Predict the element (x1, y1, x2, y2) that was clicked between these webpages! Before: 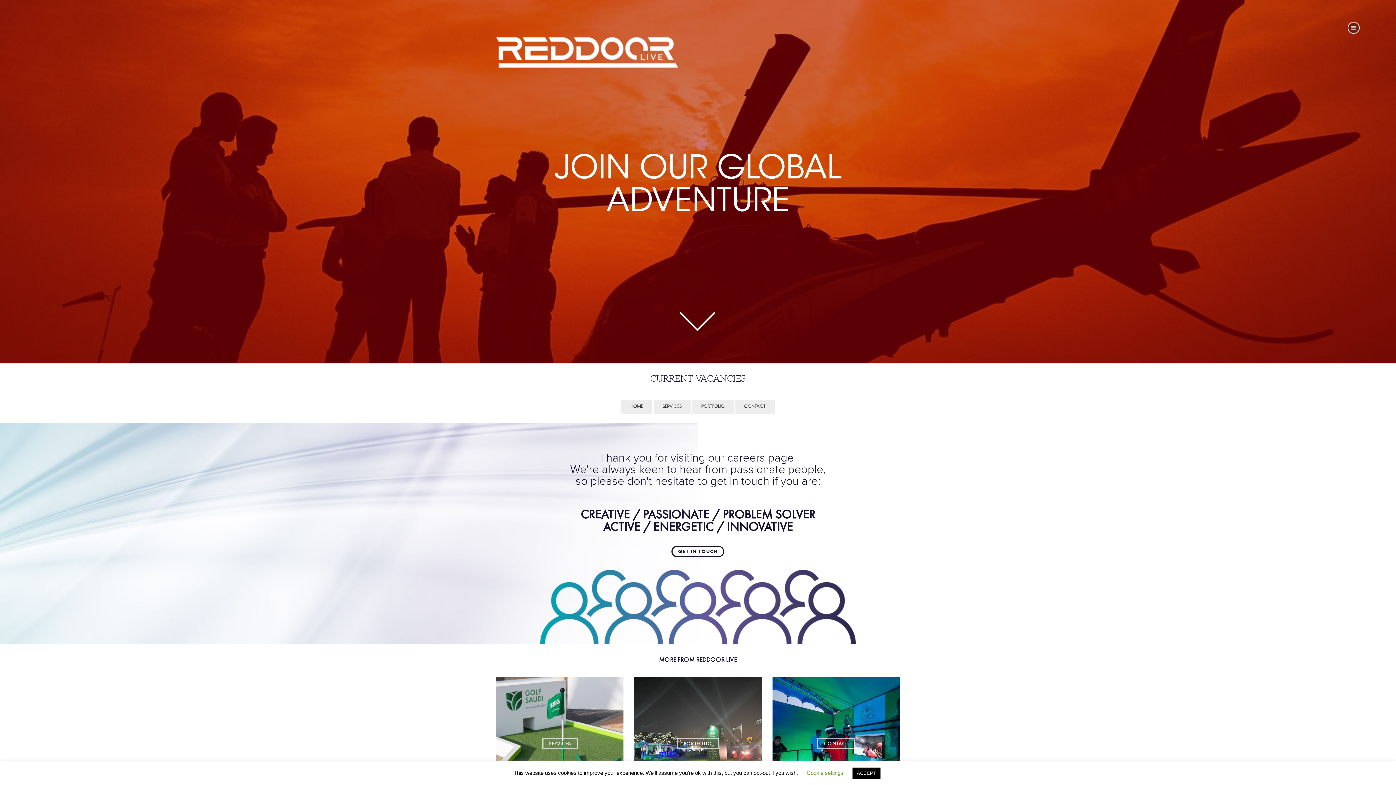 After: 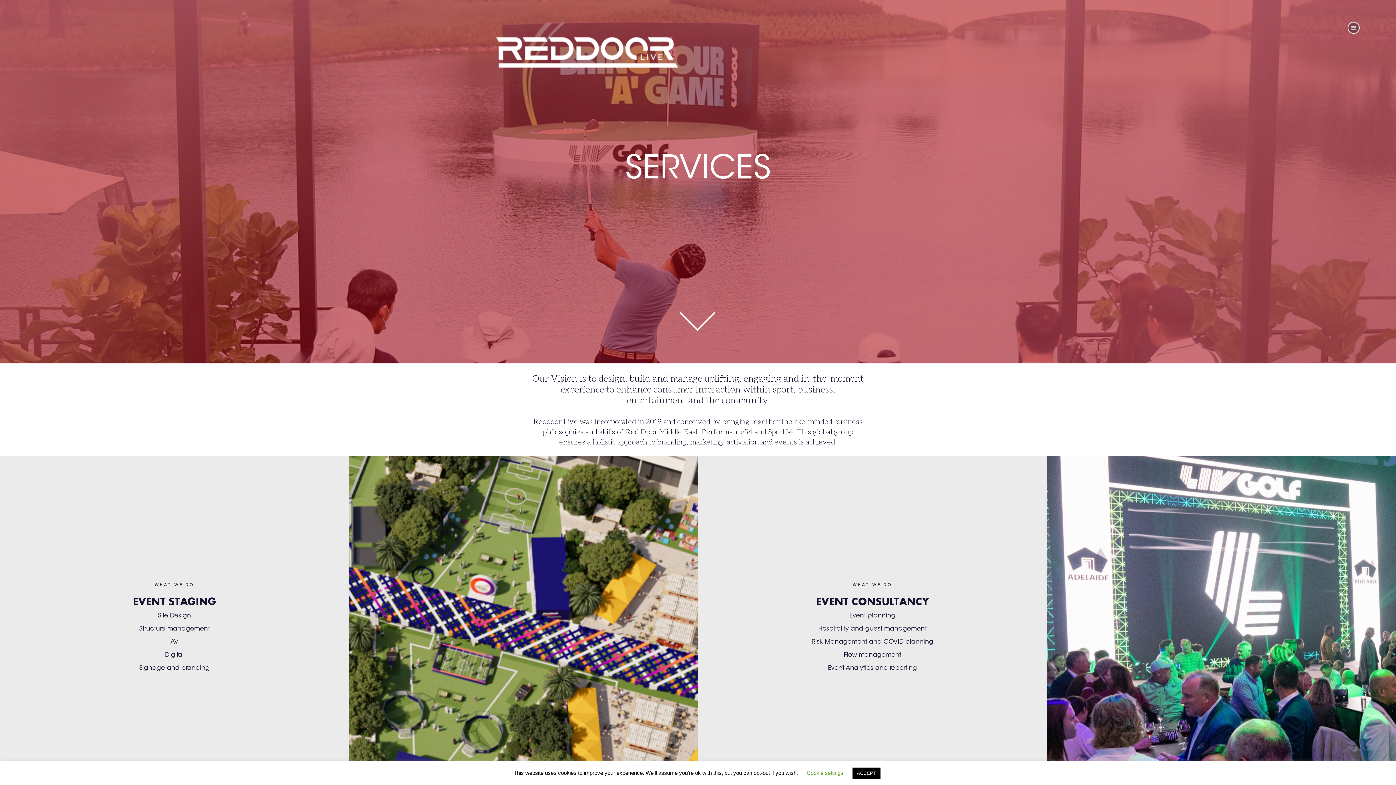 Action: label: SERVICES bbox: (653, 400, 690, 413)